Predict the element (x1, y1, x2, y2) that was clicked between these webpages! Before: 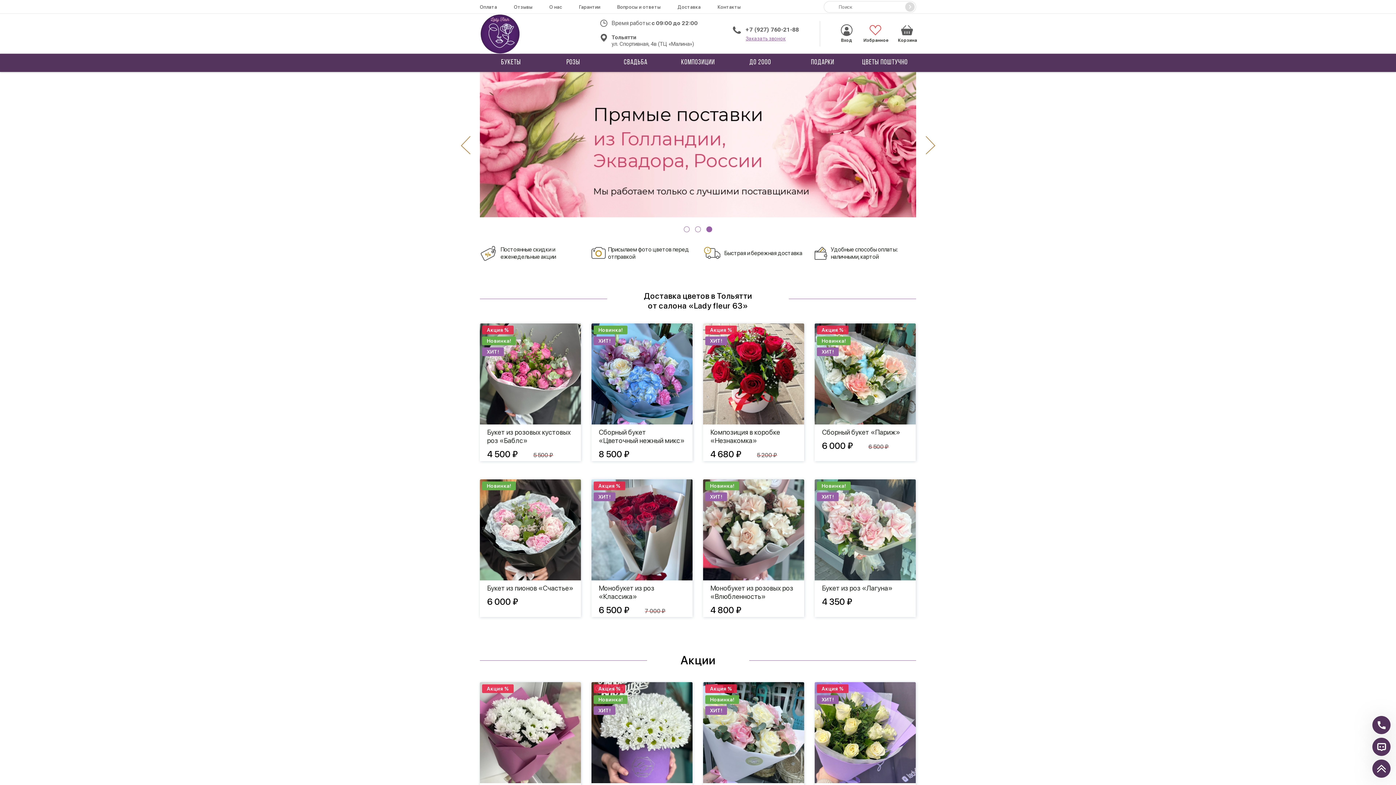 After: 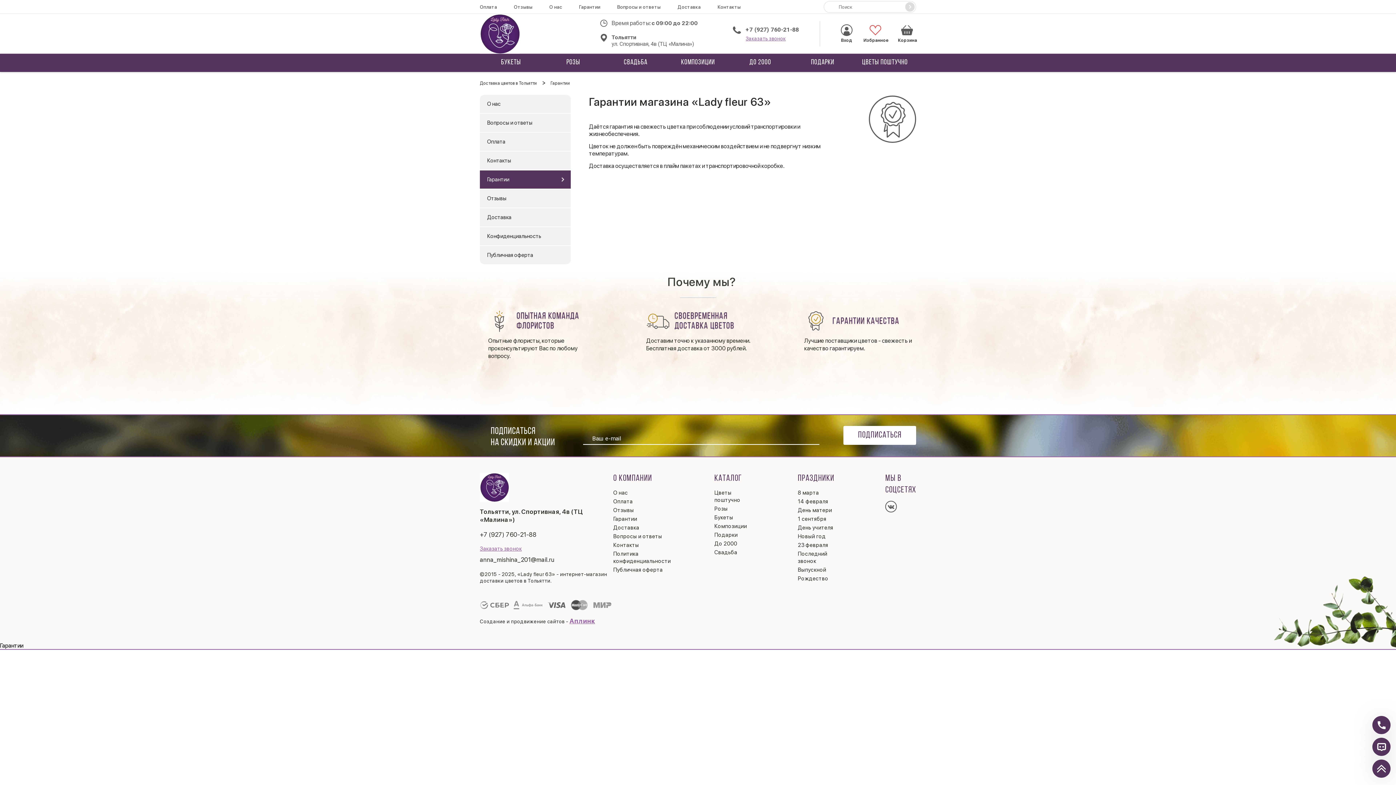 Action: bbox: (579, 4, 600, 9) label: Гарантии